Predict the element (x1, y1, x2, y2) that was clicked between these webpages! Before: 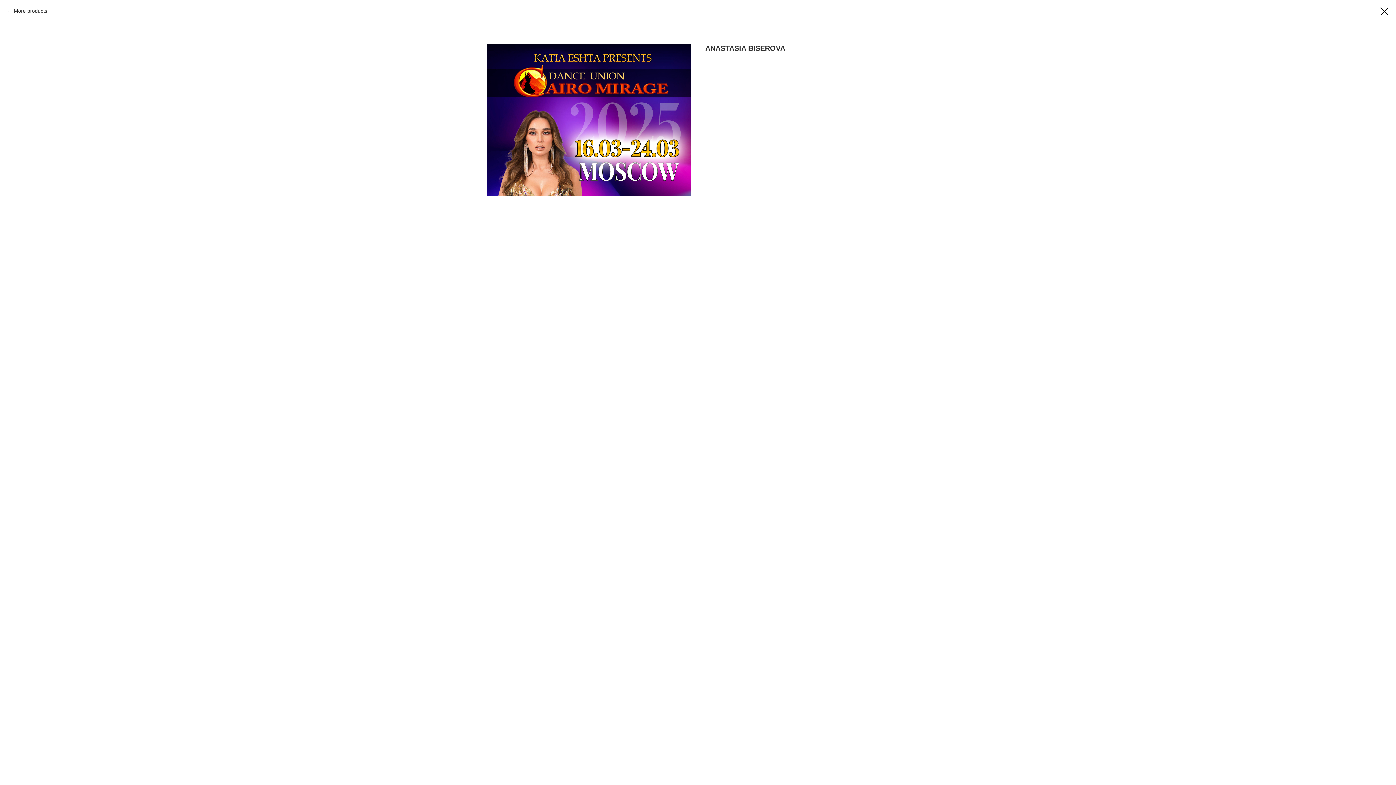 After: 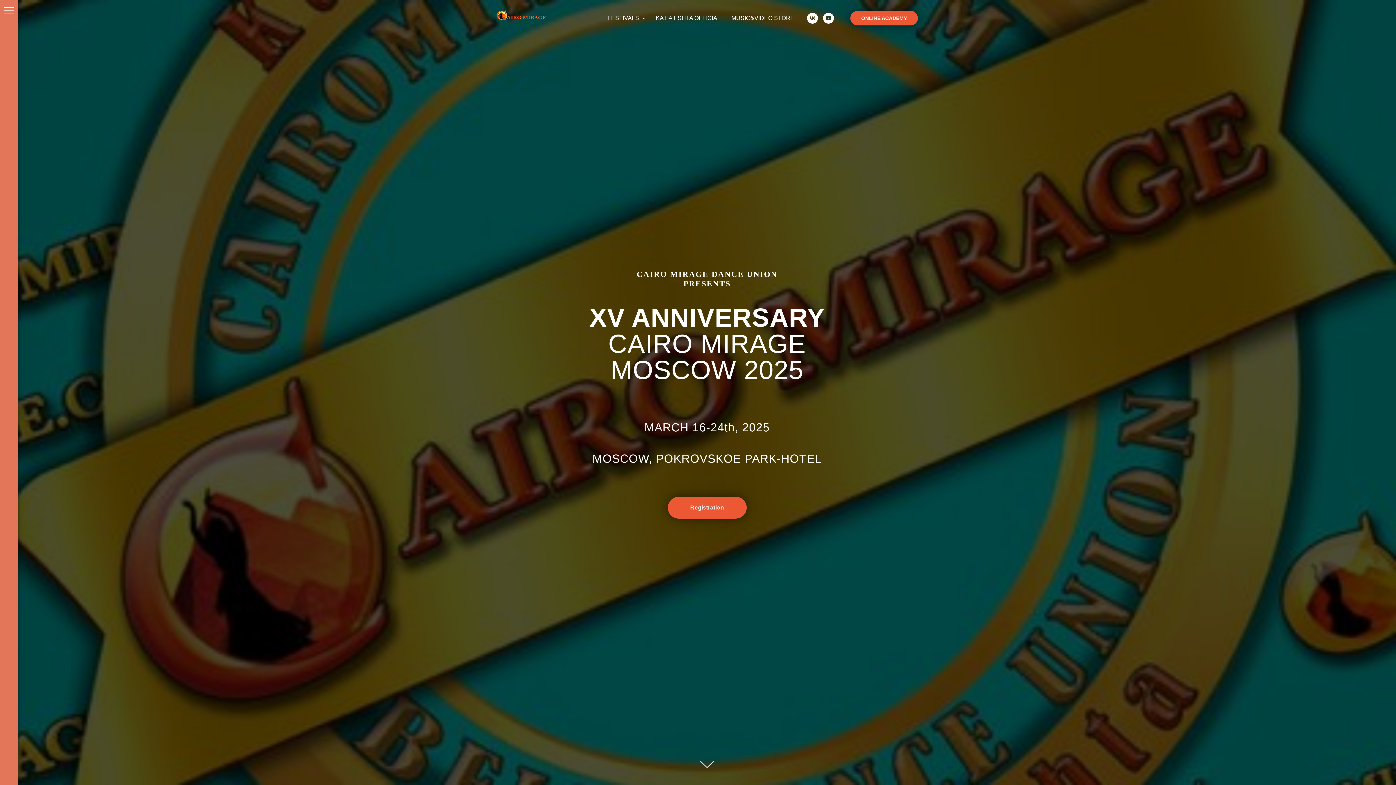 Action: bbox: (7, 7, 47, 14) label: More products